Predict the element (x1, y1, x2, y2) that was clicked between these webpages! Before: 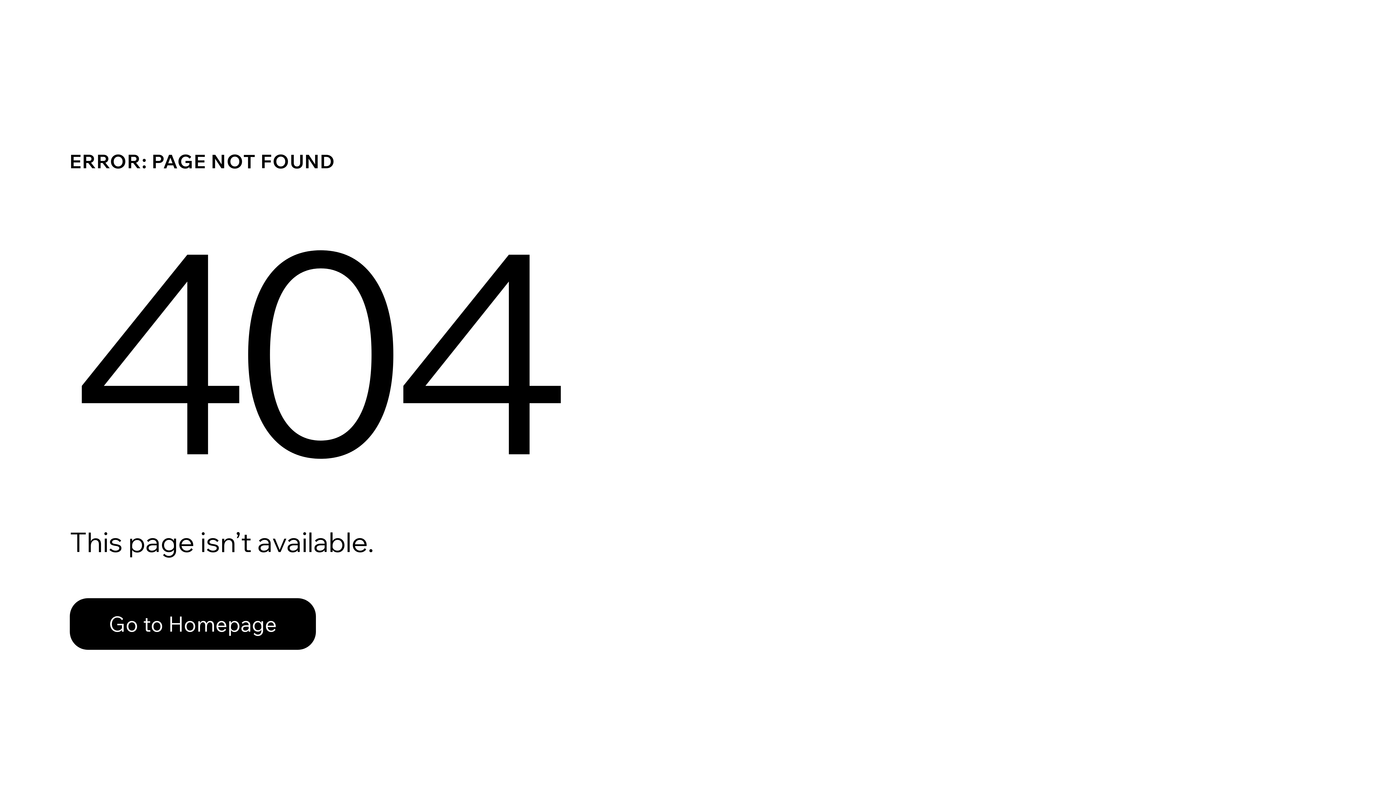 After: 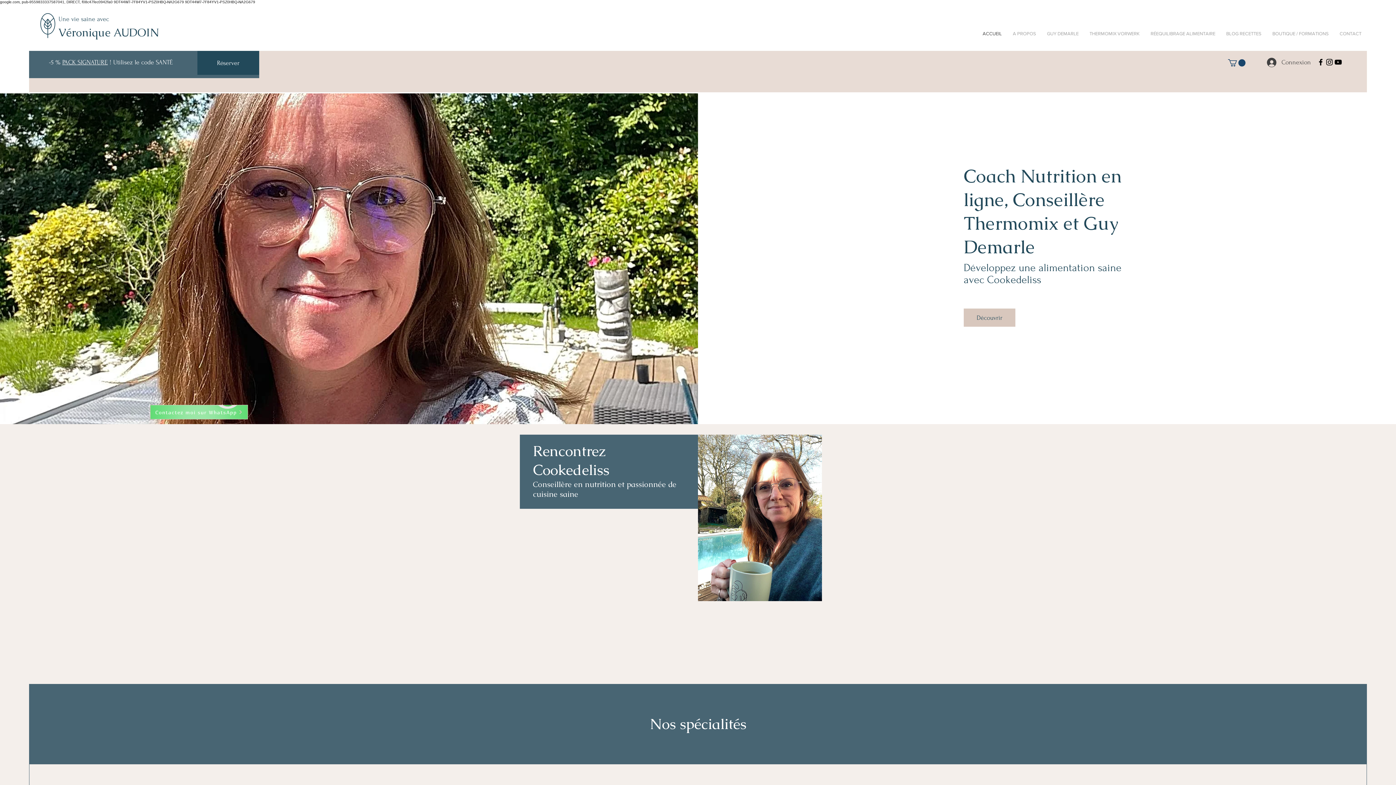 Action: bbox: (69, 598, 316, 650) label: Go to Homepage